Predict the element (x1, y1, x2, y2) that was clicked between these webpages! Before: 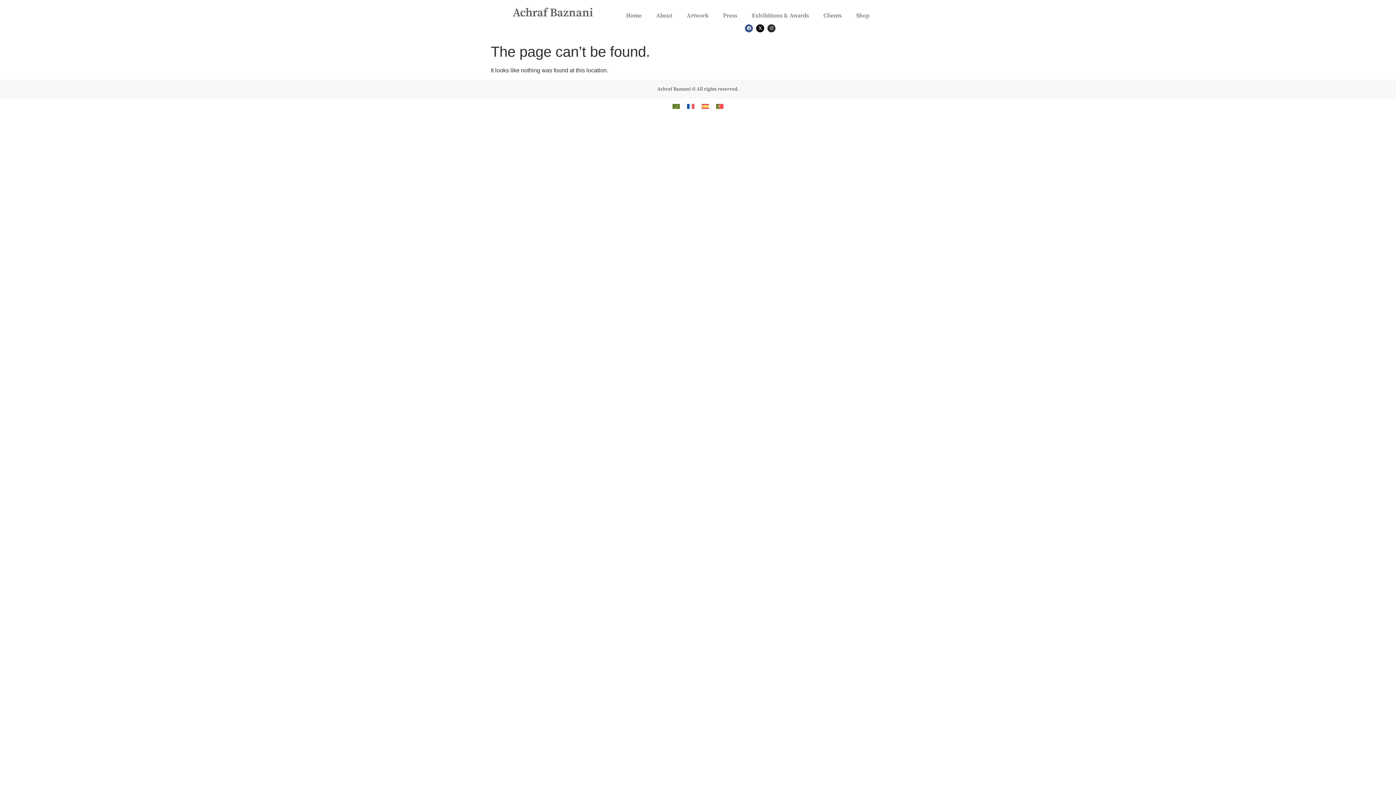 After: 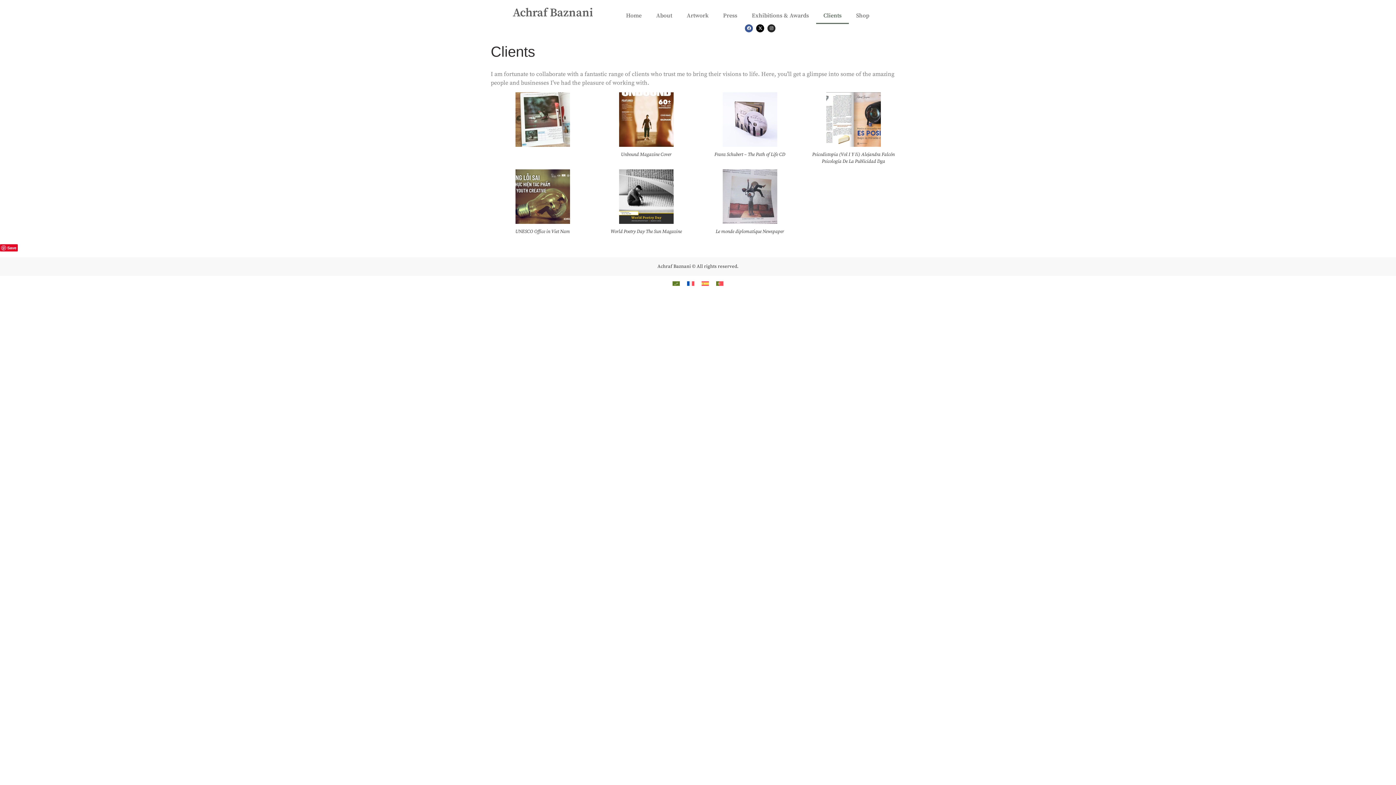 Action: label: Clients bbox: (816, 7, 849, 24)